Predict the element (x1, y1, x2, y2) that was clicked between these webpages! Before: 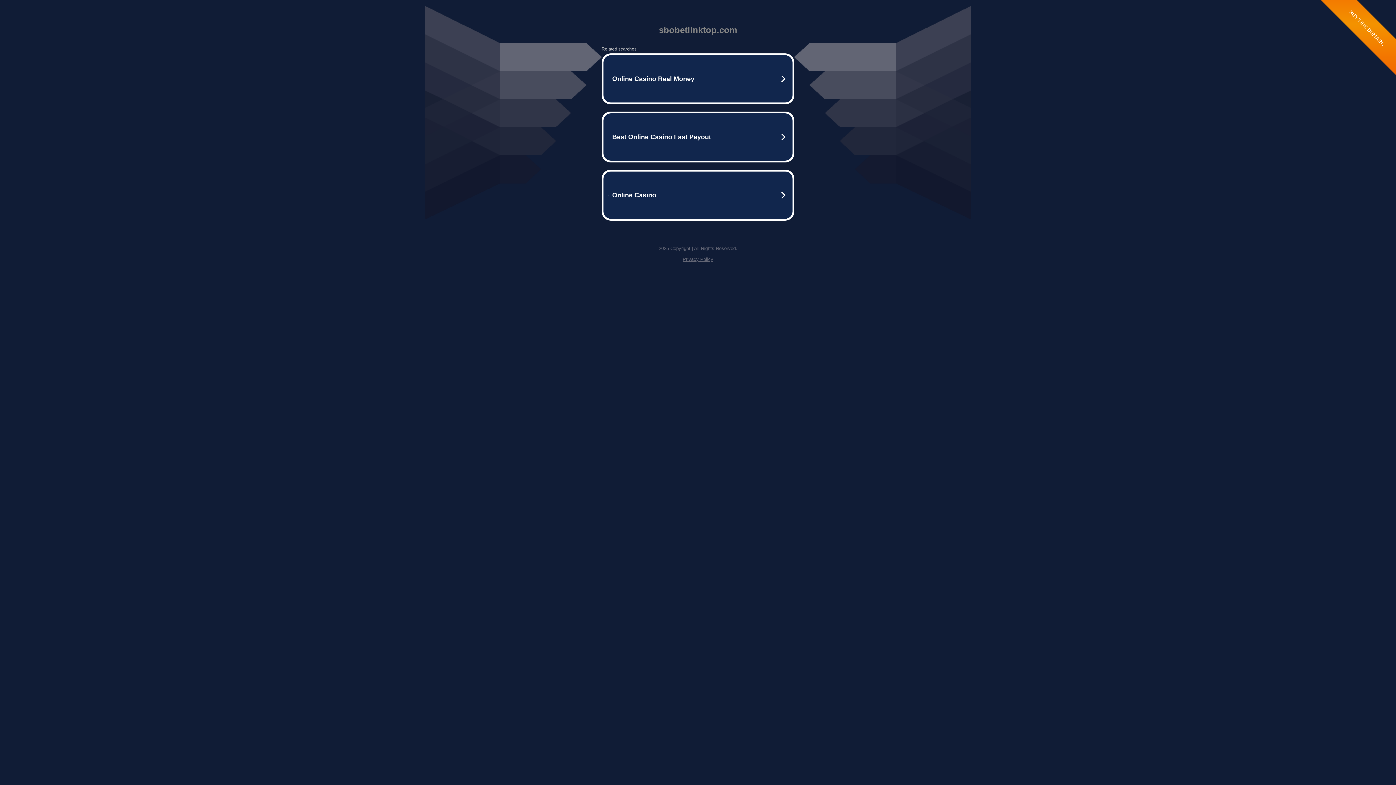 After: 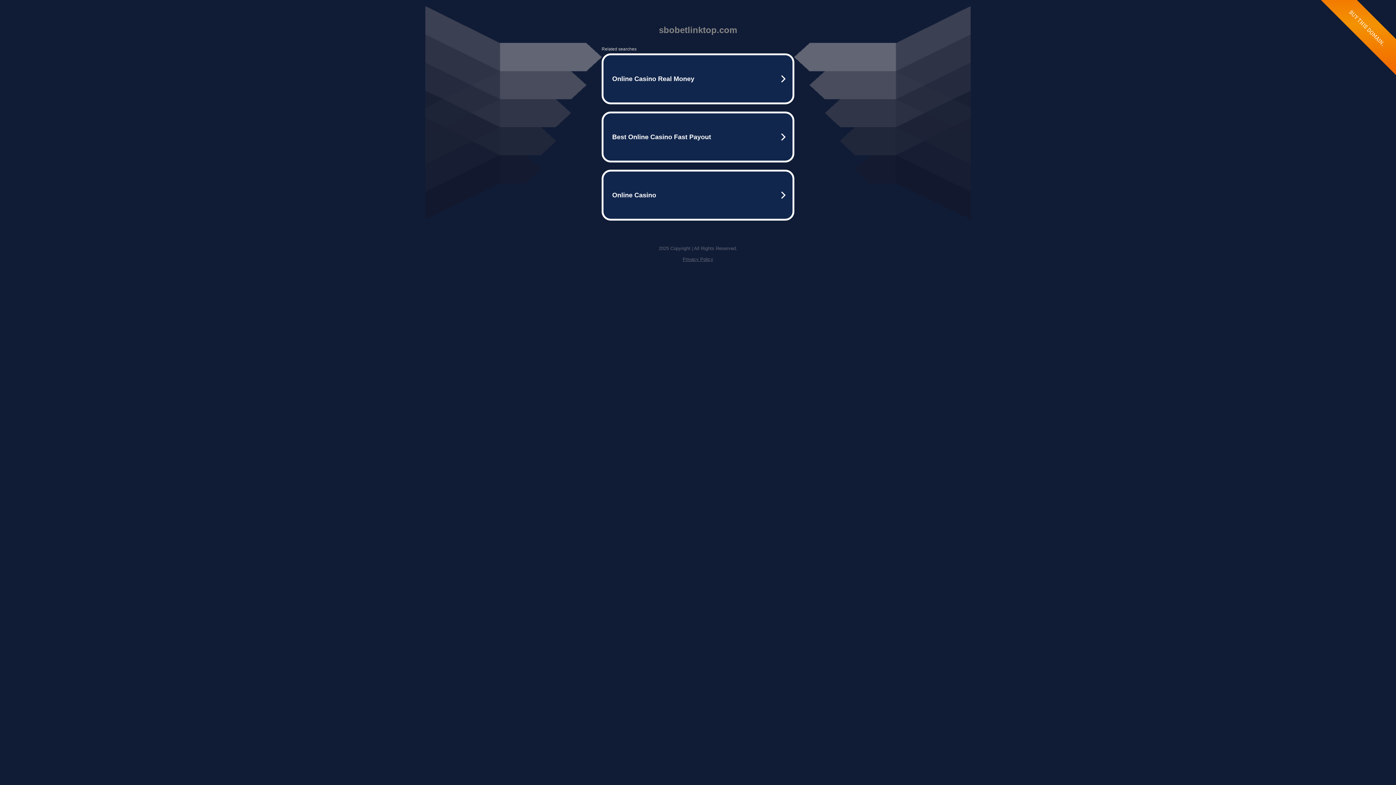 Action: label: Privacy Policy bbox: (682, 256, 713, 262)